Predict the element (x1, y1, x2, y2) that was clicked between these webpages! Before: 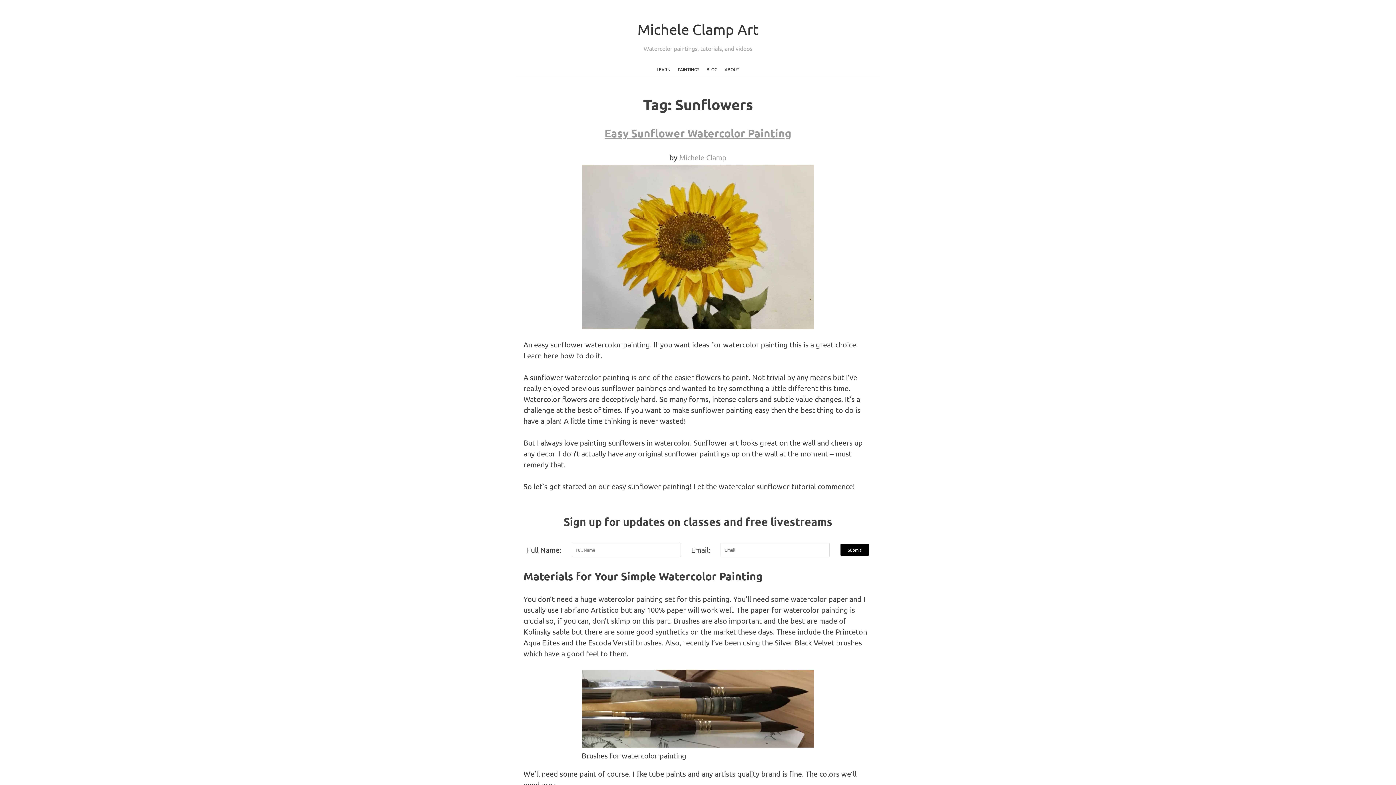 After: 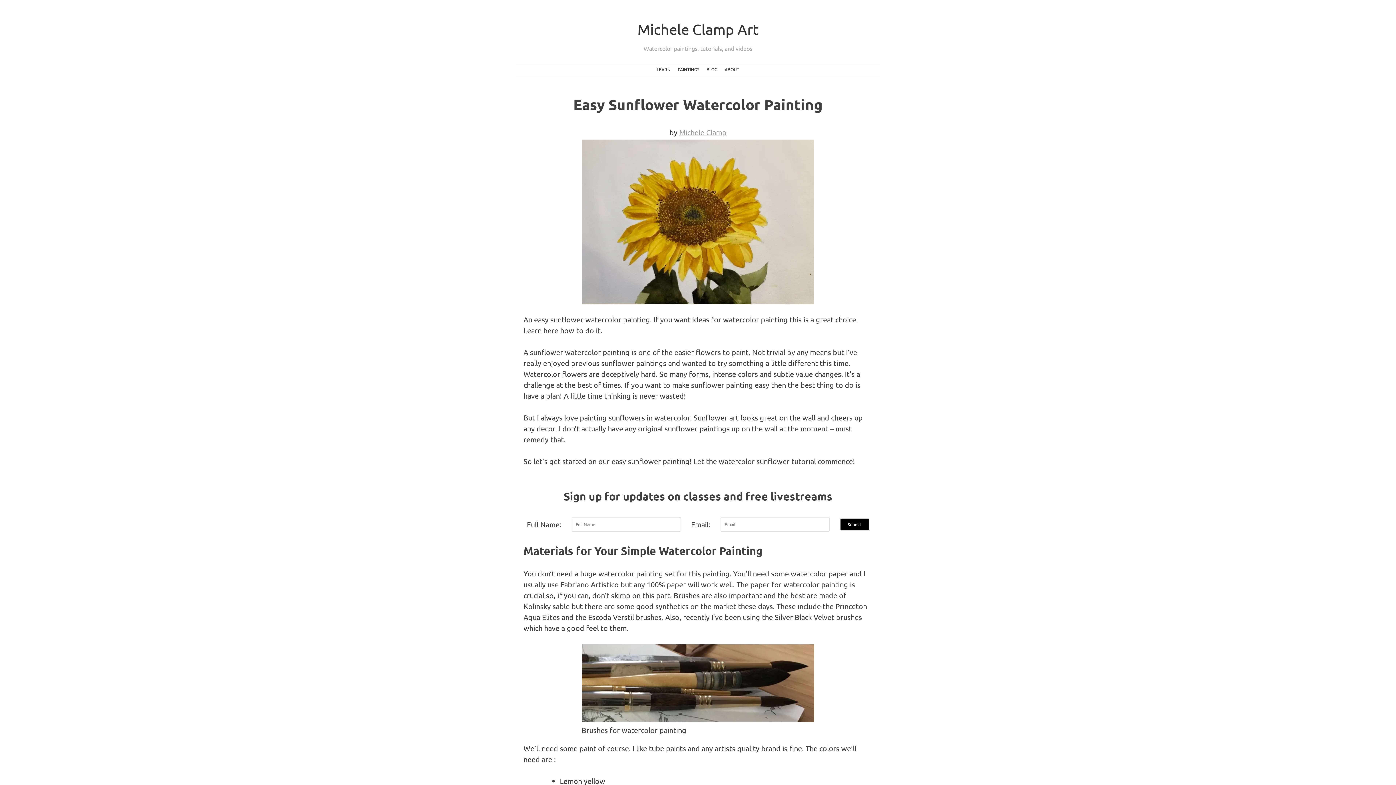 Action: bbox: (604, 126, 791, 139) label: Easy Sunflower Watercolor Painting